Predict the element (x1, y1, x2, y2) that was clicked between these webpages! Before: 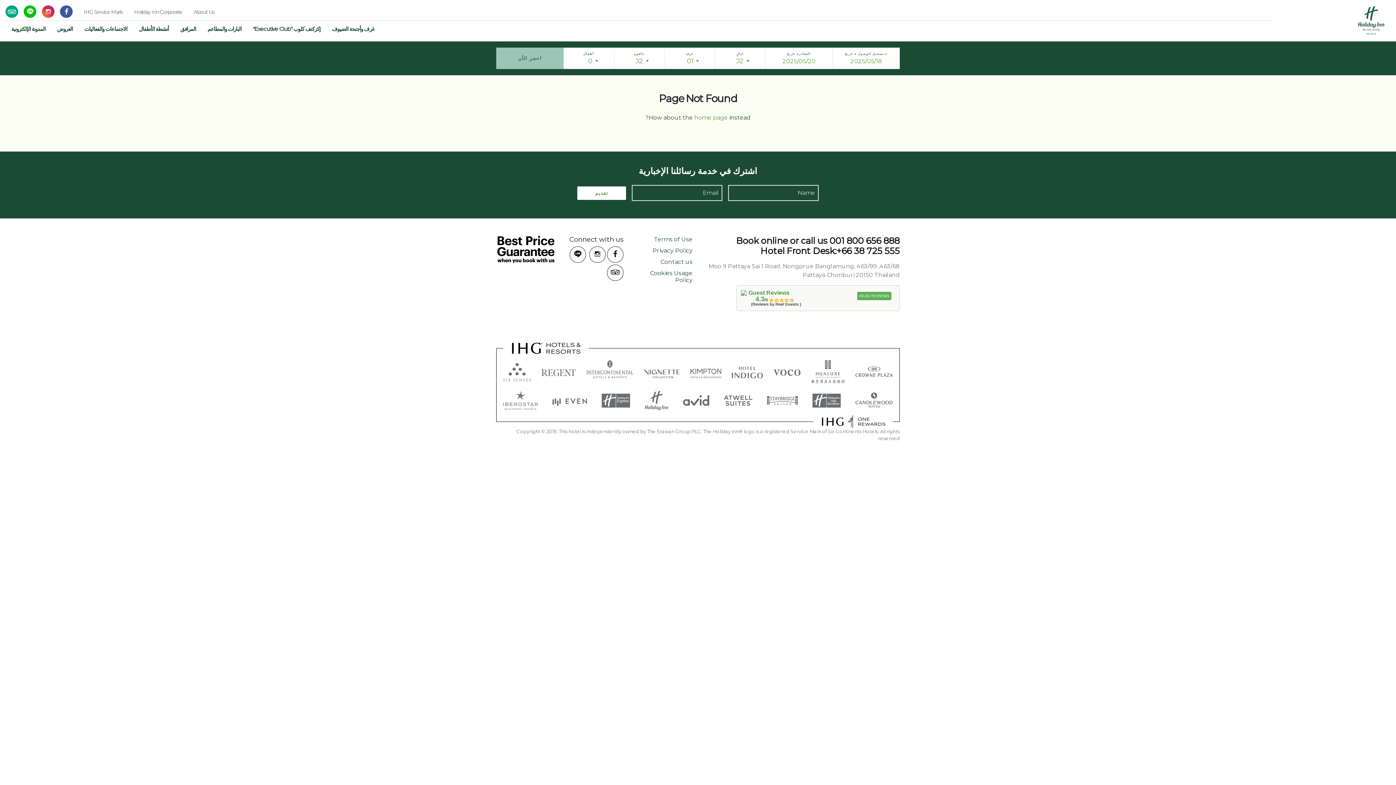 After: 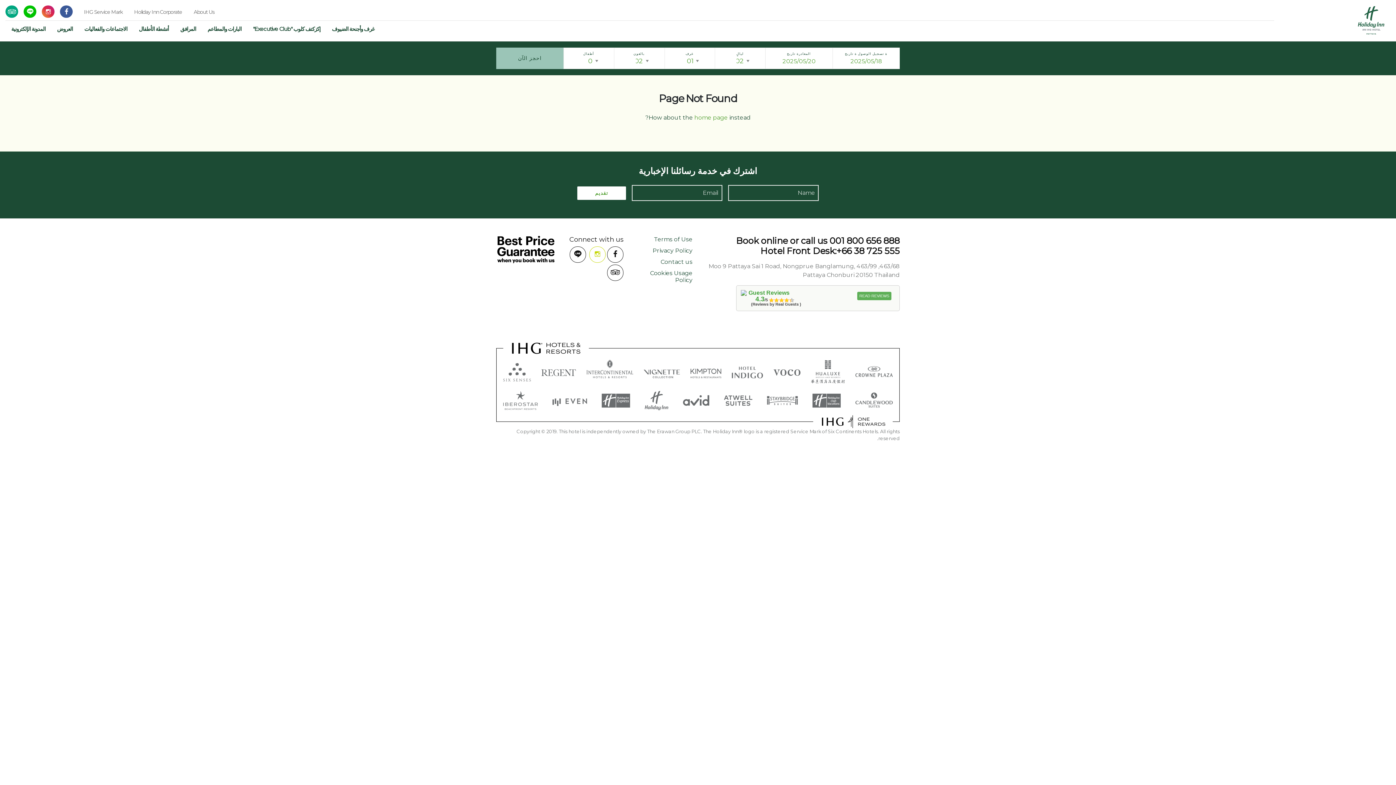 Action: bbox: (589, 246, 605, 262)